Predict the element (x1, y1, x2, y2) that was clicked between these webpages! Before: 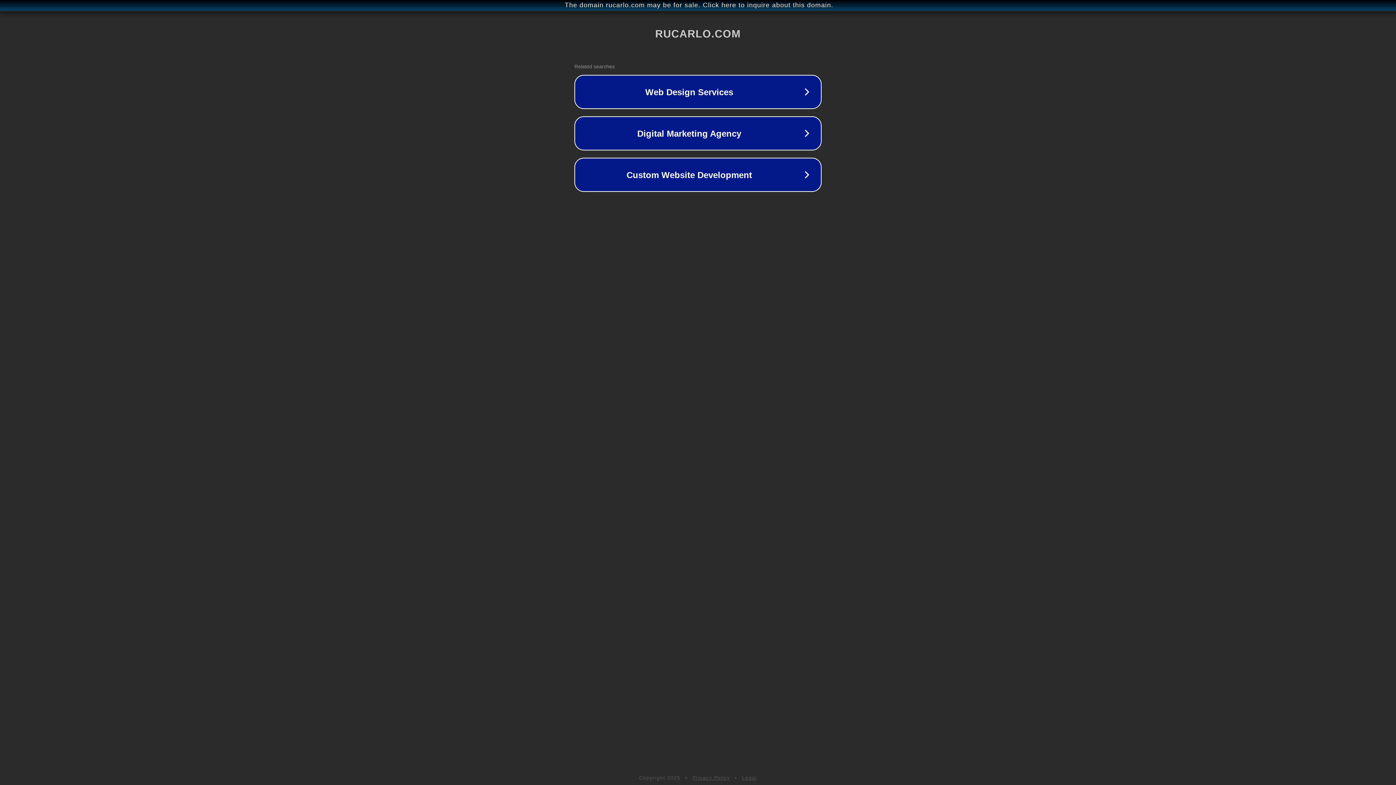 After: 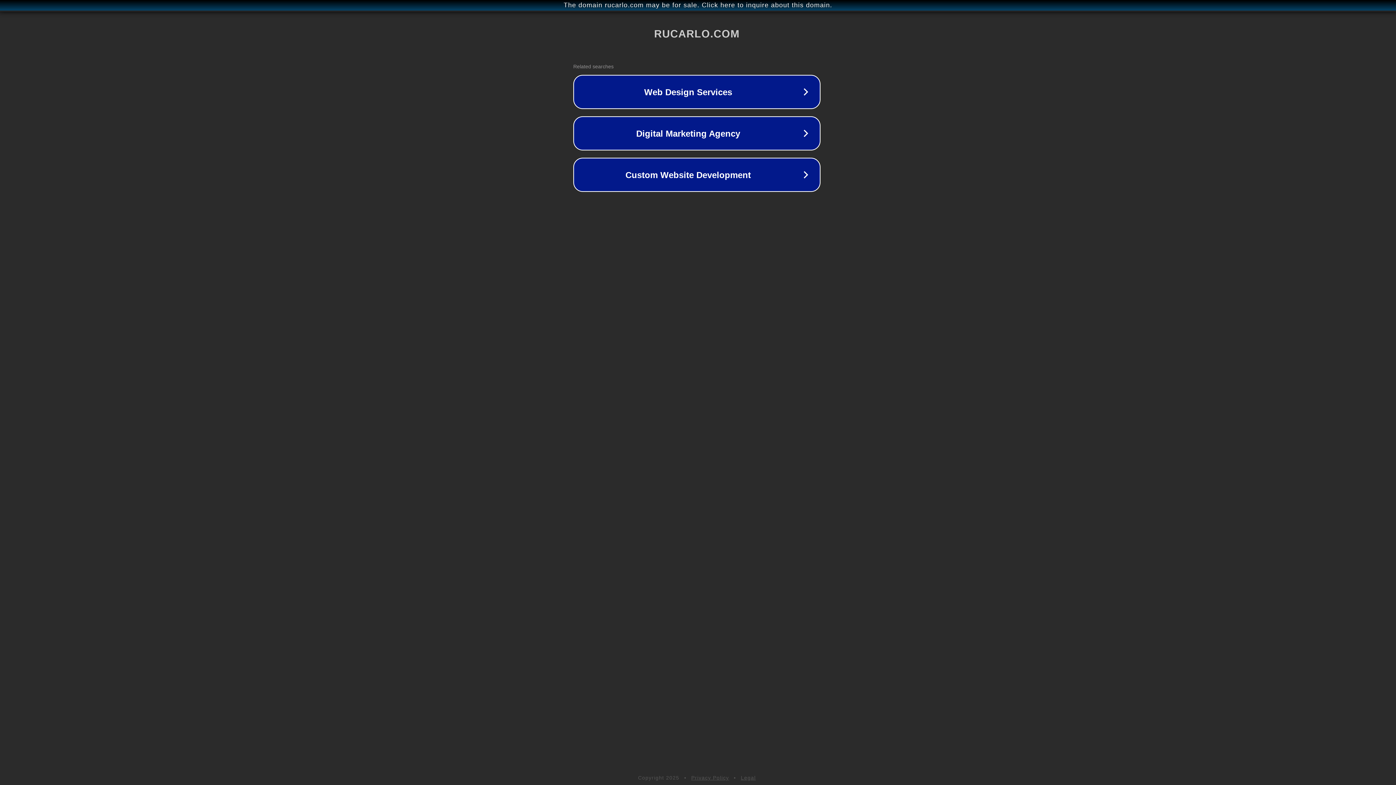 Action: bbox: (1, 1, 1397, 9) label: The domain rucarlo.com may be for sale. Click here to inquire about this domain.